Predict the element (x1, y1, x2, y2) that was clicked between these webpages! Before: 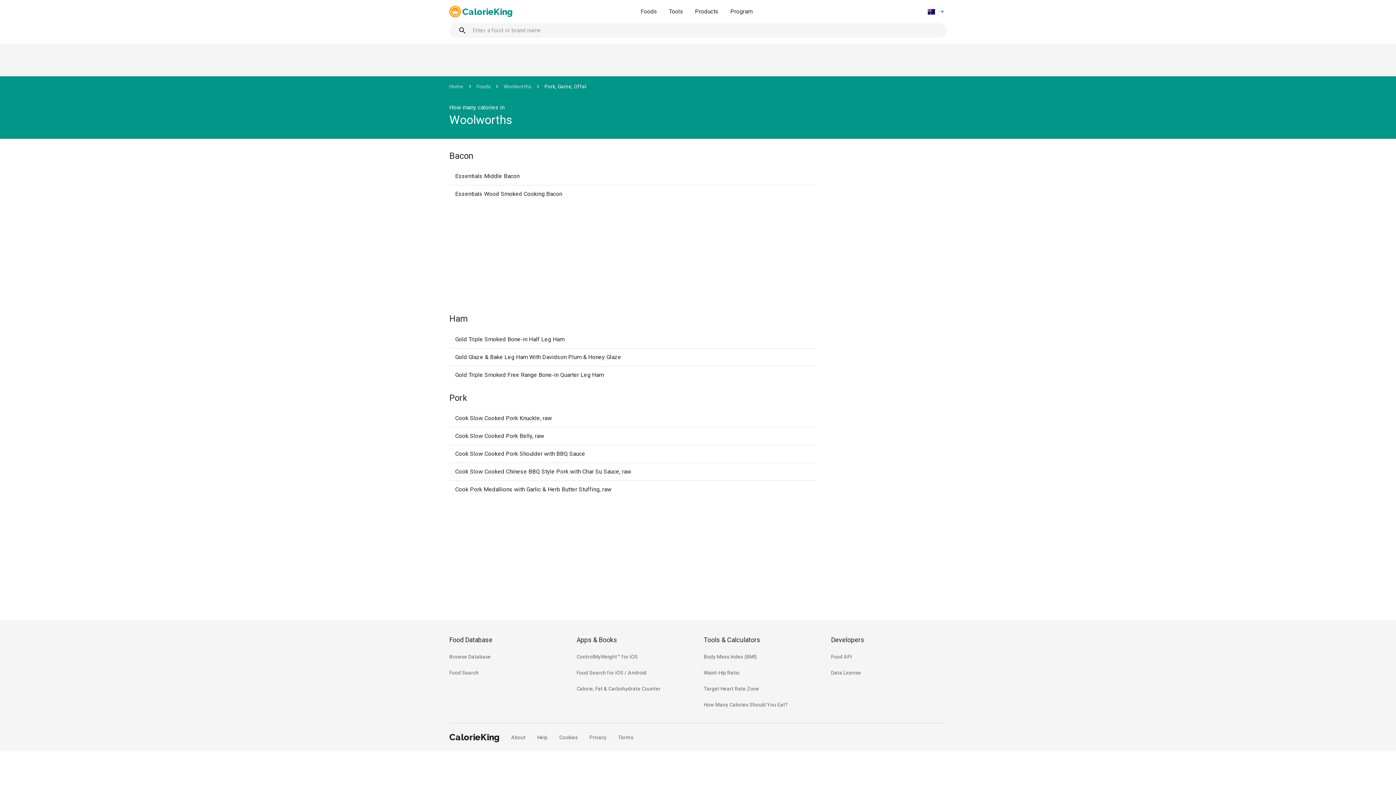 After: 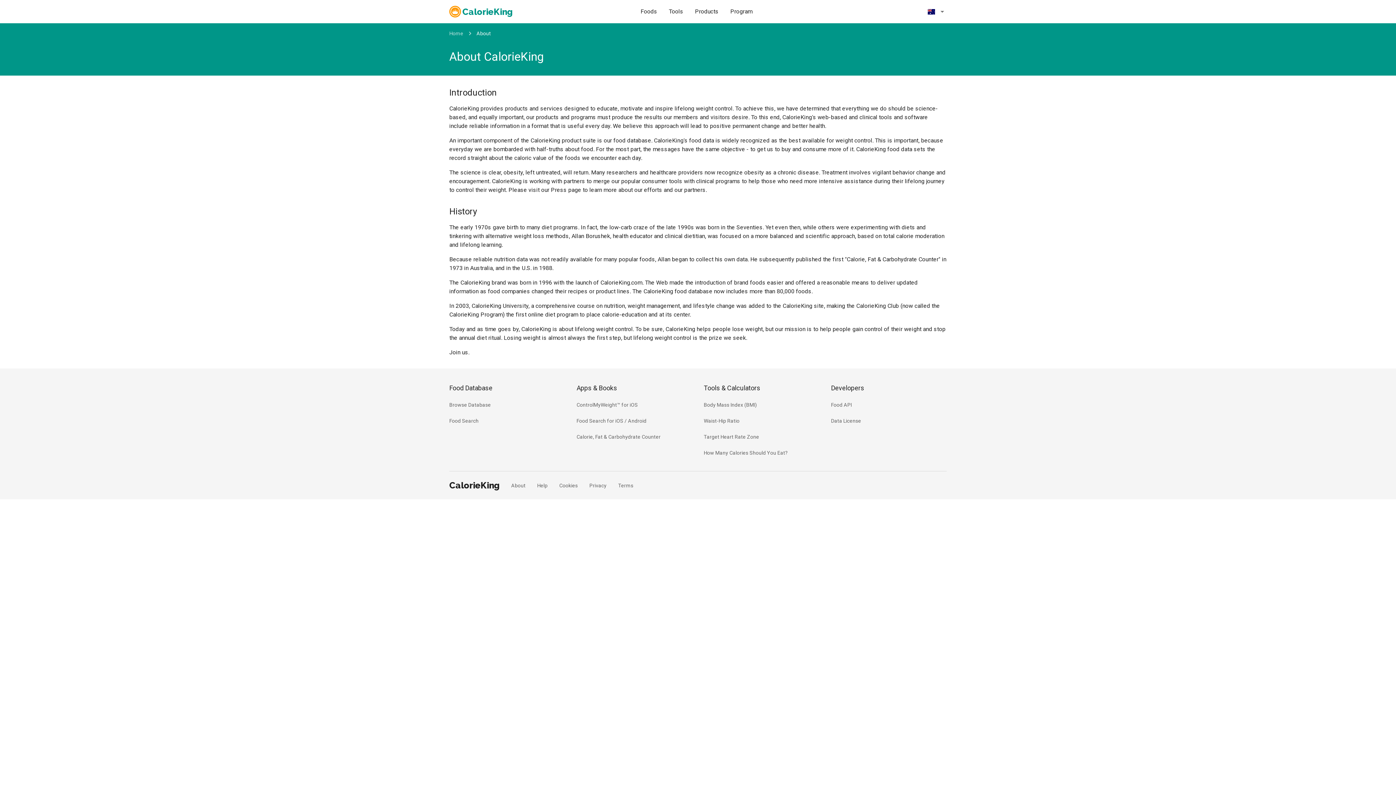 Action: bbox: (511, 734, 525, 741) label: About